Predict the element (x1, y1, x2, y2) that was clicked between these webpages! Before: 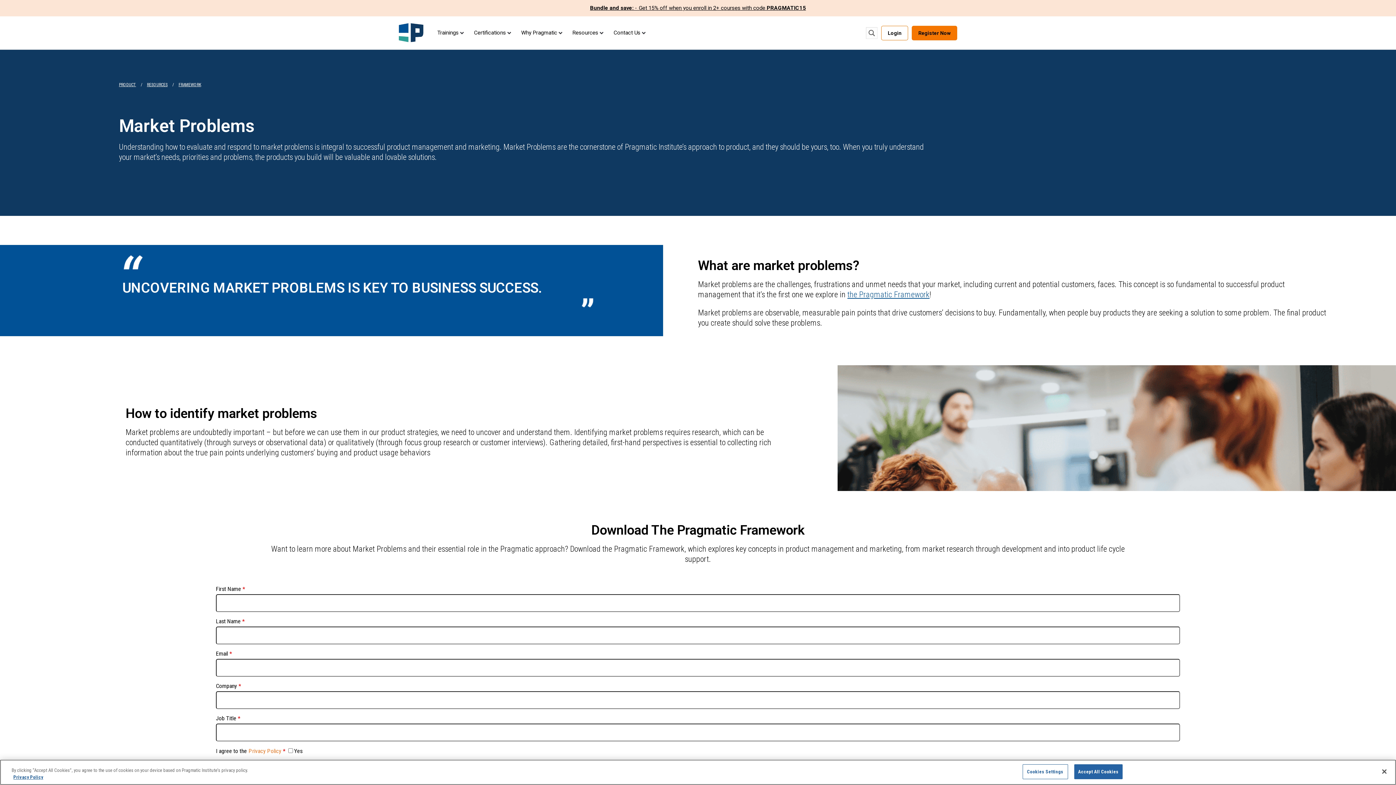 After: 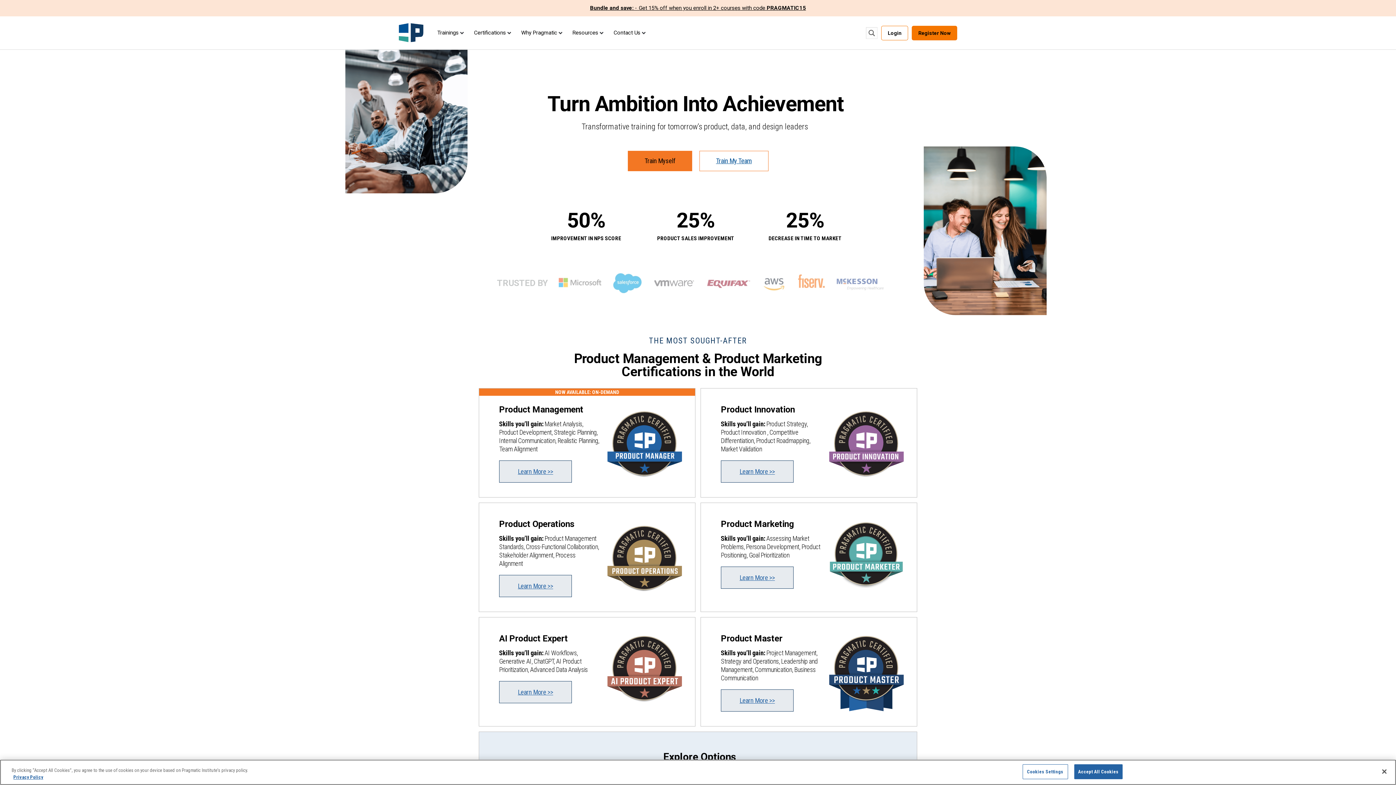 Action: bbox: (397, 23, 424, 42)